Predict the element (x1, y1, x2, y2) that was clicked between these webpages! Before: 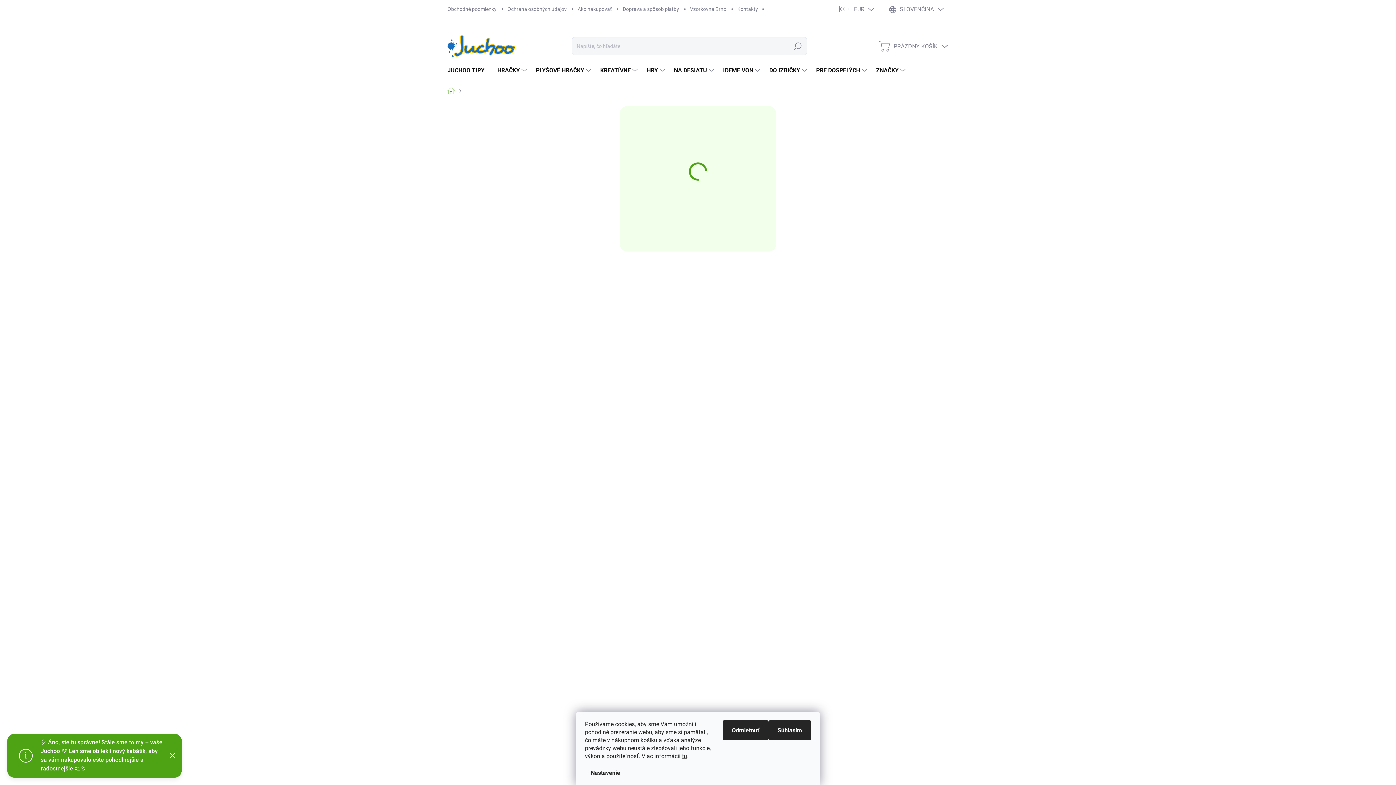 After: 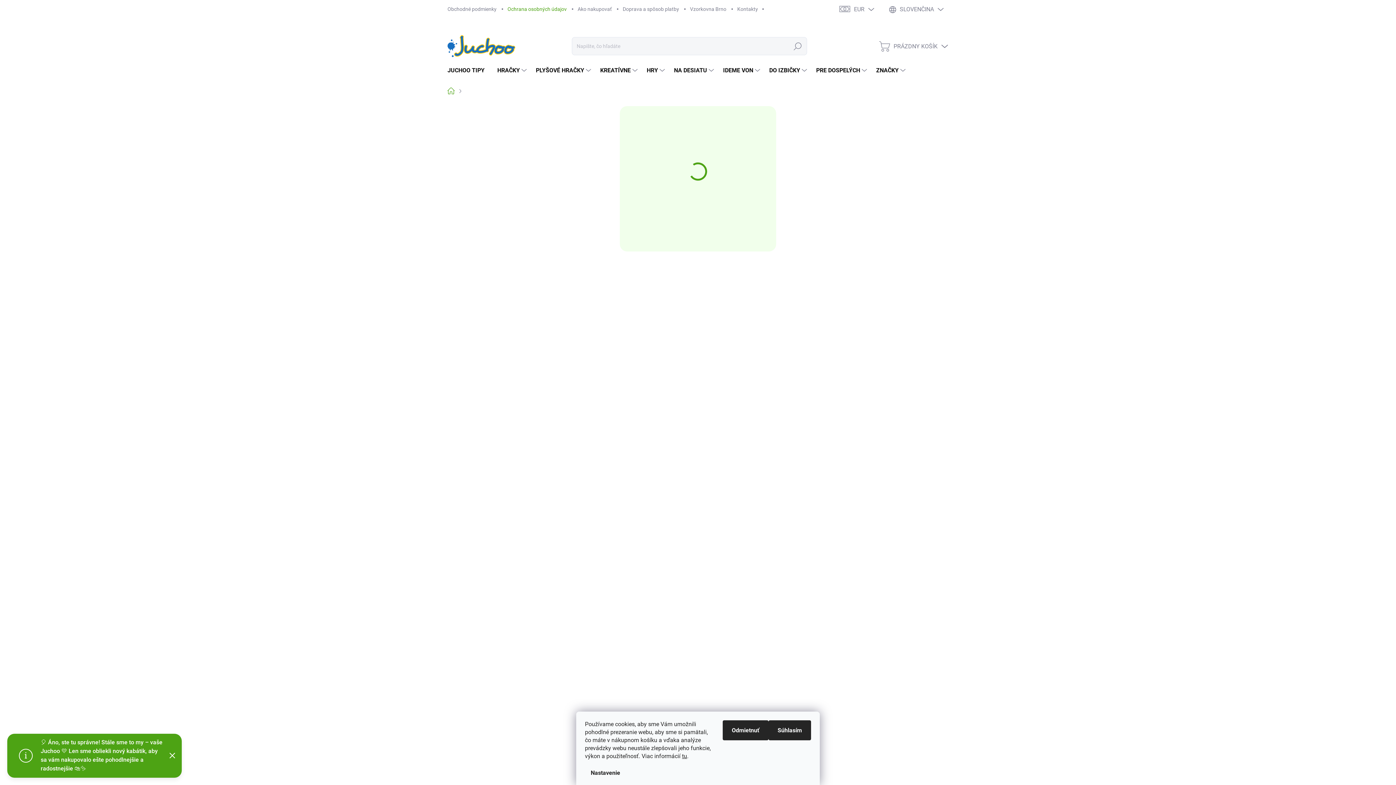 Action: bbox: (502, 0, 572, 18) label: Ochrana osobných údajov